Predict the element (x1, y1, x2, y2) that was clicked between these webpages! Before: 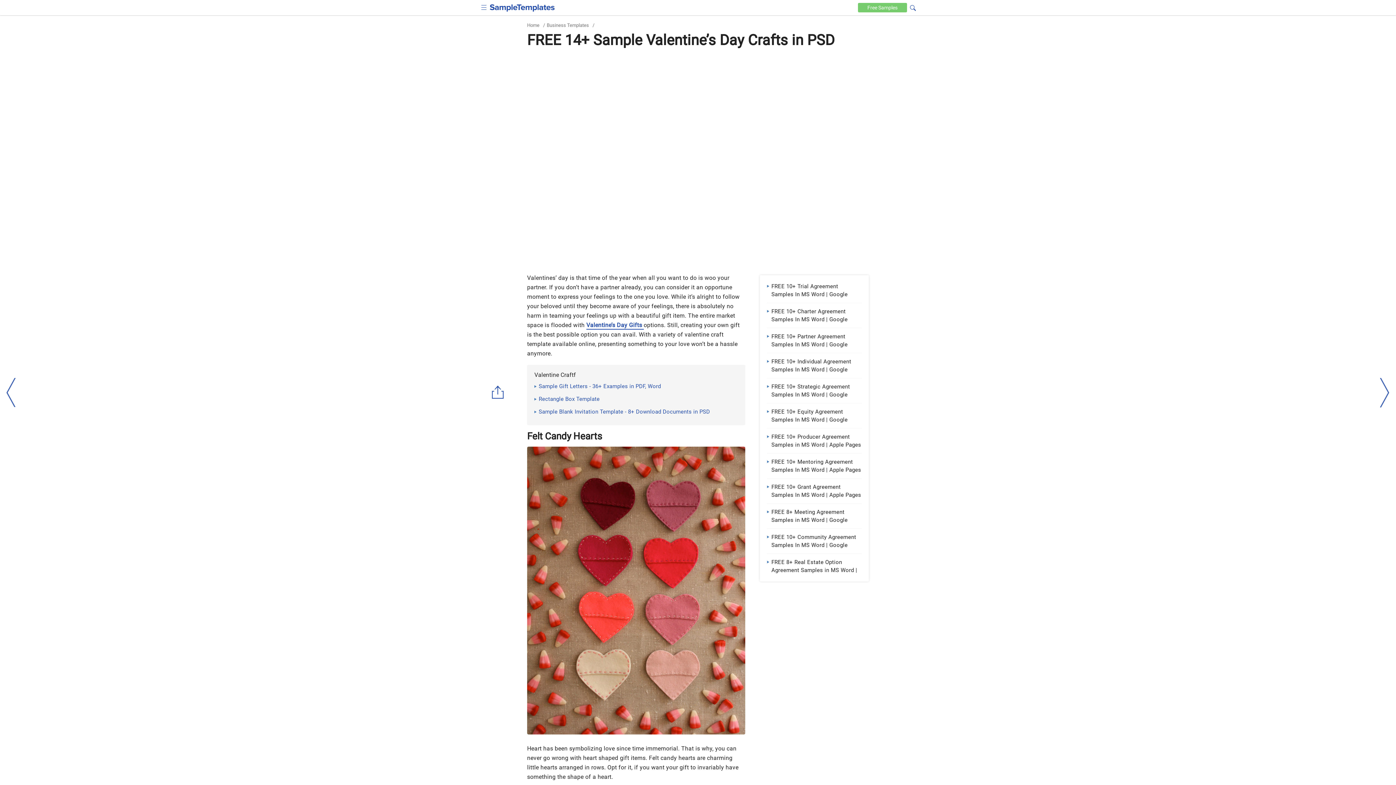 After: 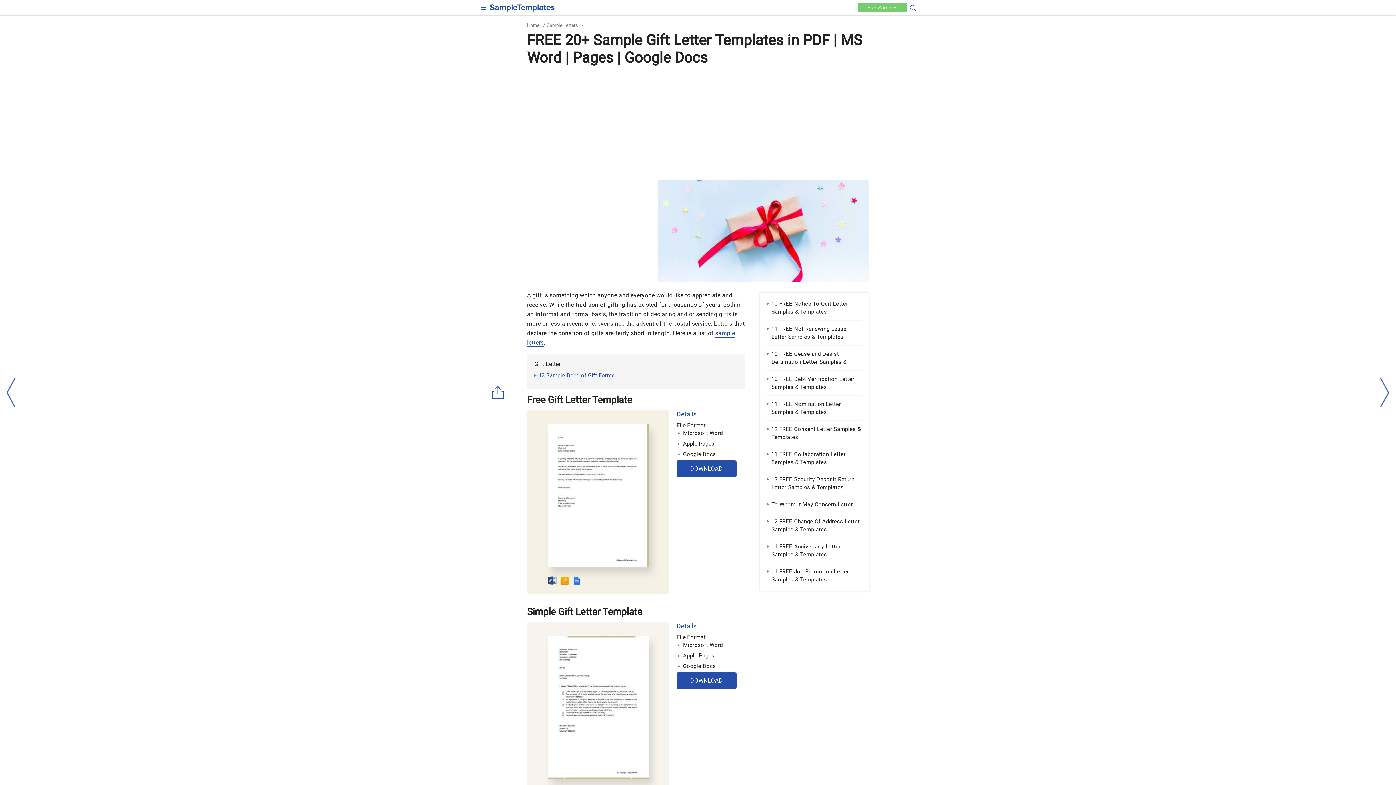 Action: bbox: (534, 382, 661, 393) label: Sample Gift Letters - 36+ Examples in PDF, Word